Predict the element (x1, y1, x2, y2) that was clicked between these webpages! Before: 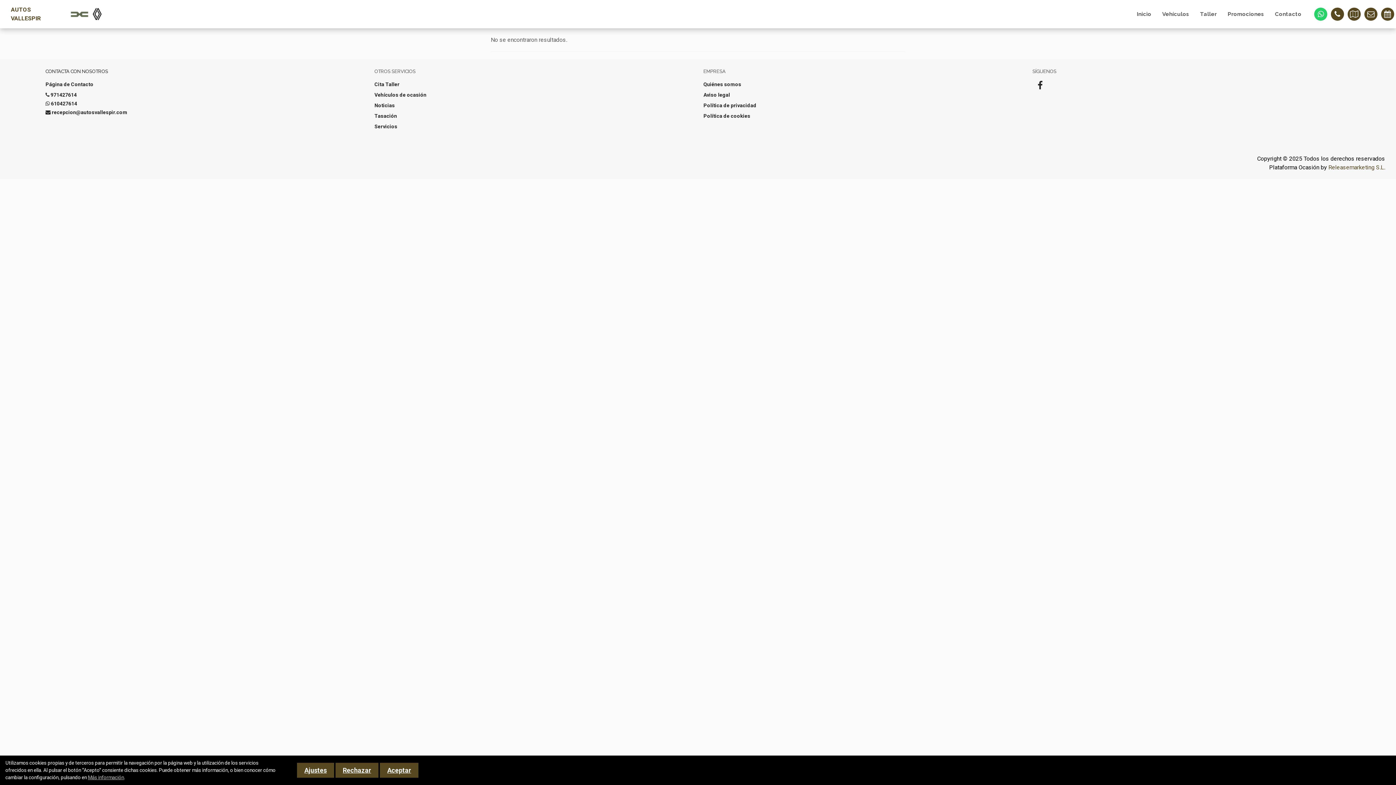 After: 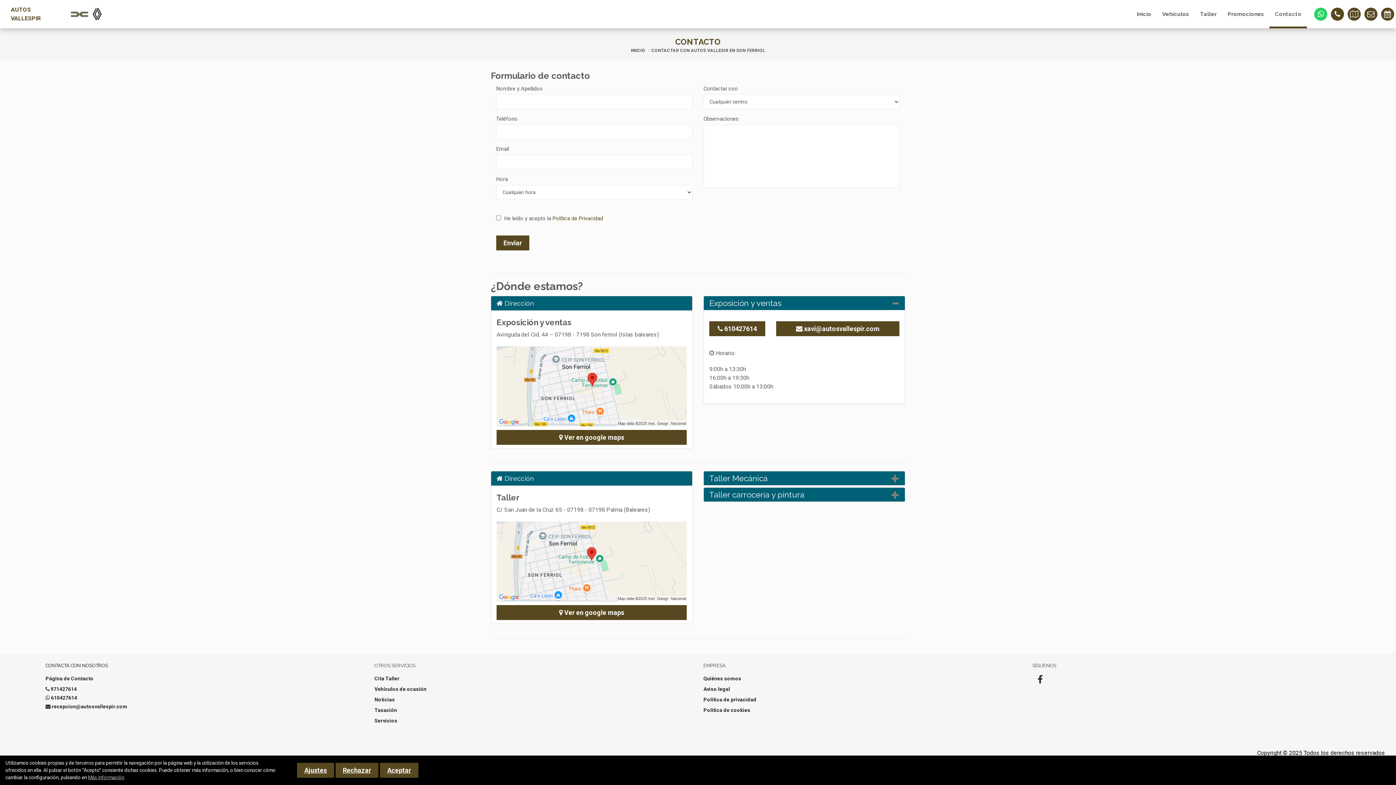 Action: bbox: (45, 68, 108, 74) label: CONTACTA CON NOSOTROS